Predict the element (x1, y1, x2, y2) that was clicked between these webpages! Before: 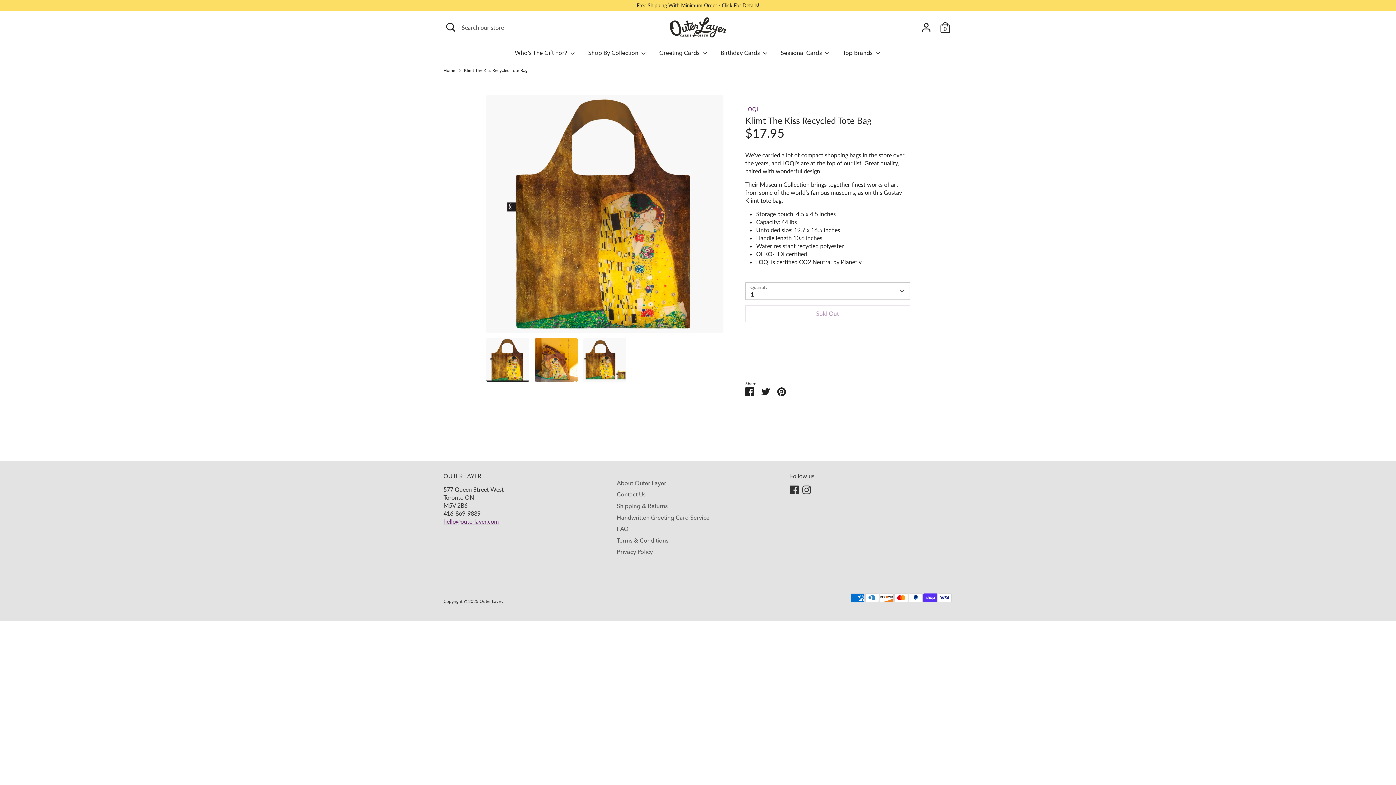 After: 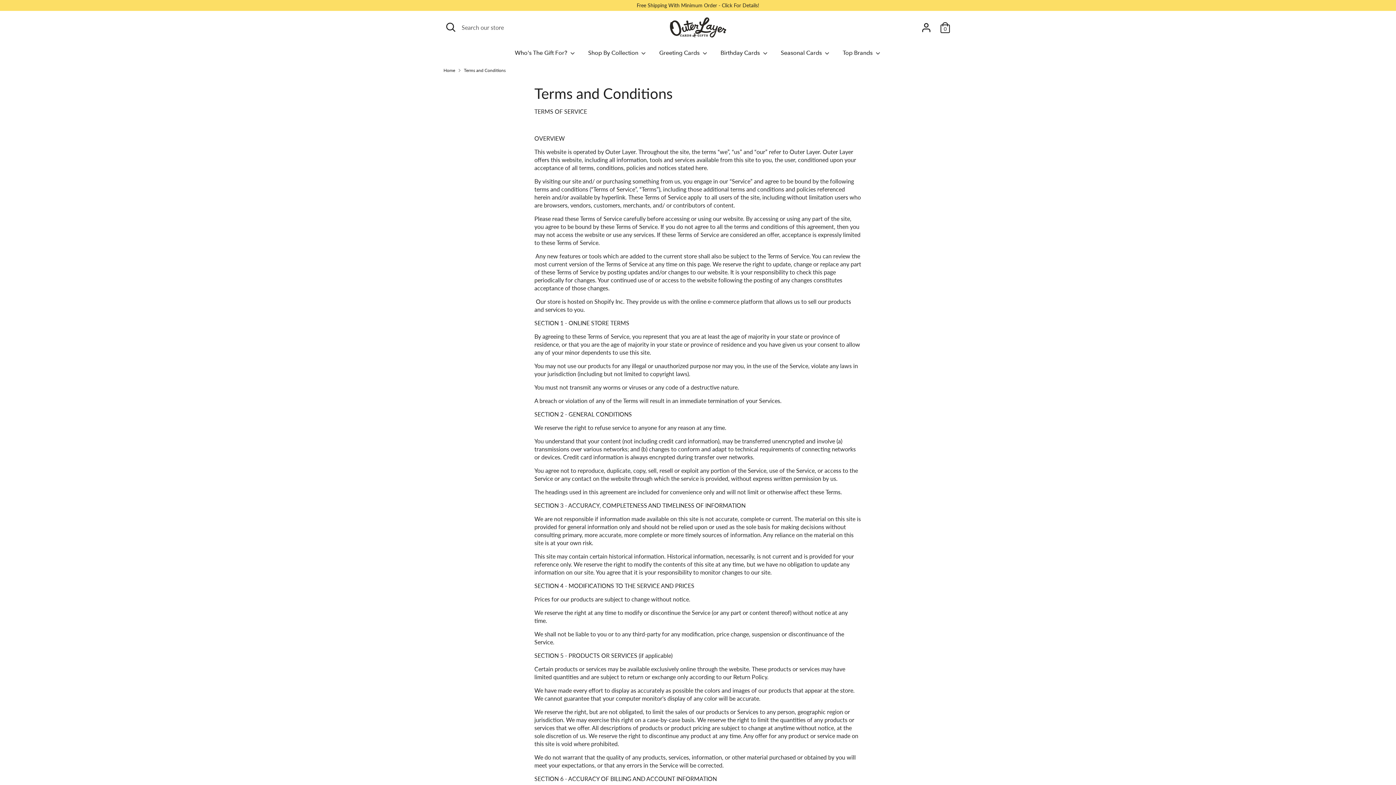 Action: bbox: (616, 537, 668, 544) label: Terms & Conditions